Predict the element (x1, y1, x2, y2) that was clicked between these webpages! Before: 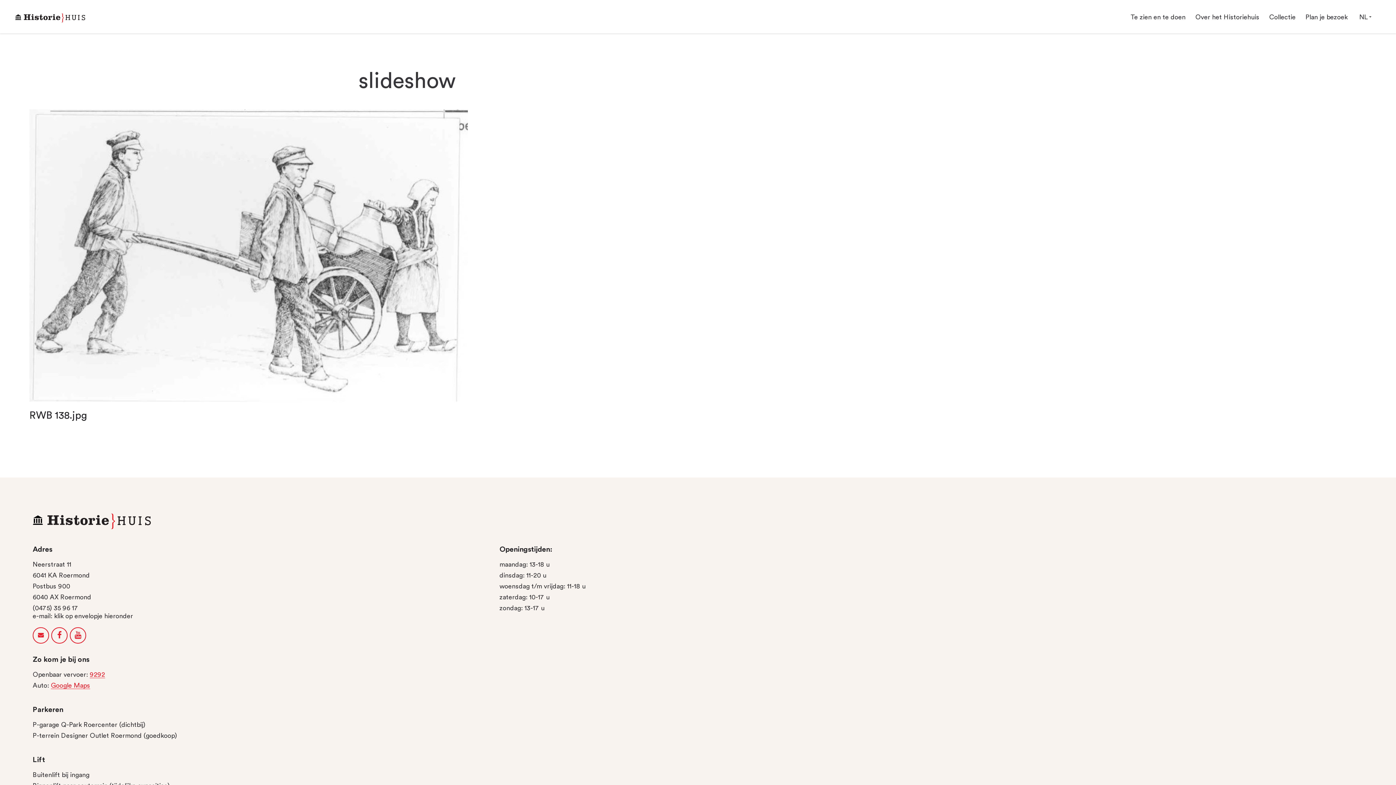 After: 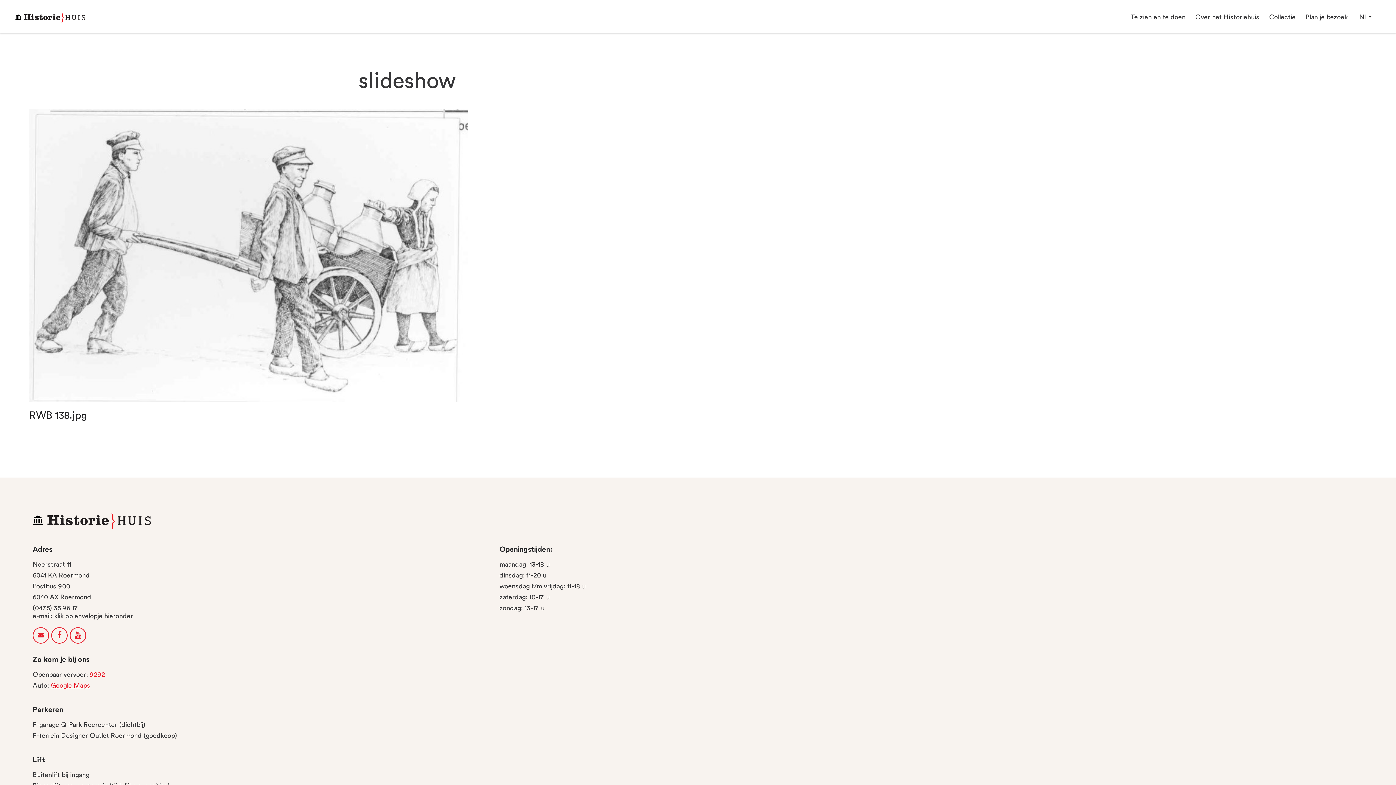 Action: label: Over het Historiehuis bbox: (1189, 8, 1263, 25)